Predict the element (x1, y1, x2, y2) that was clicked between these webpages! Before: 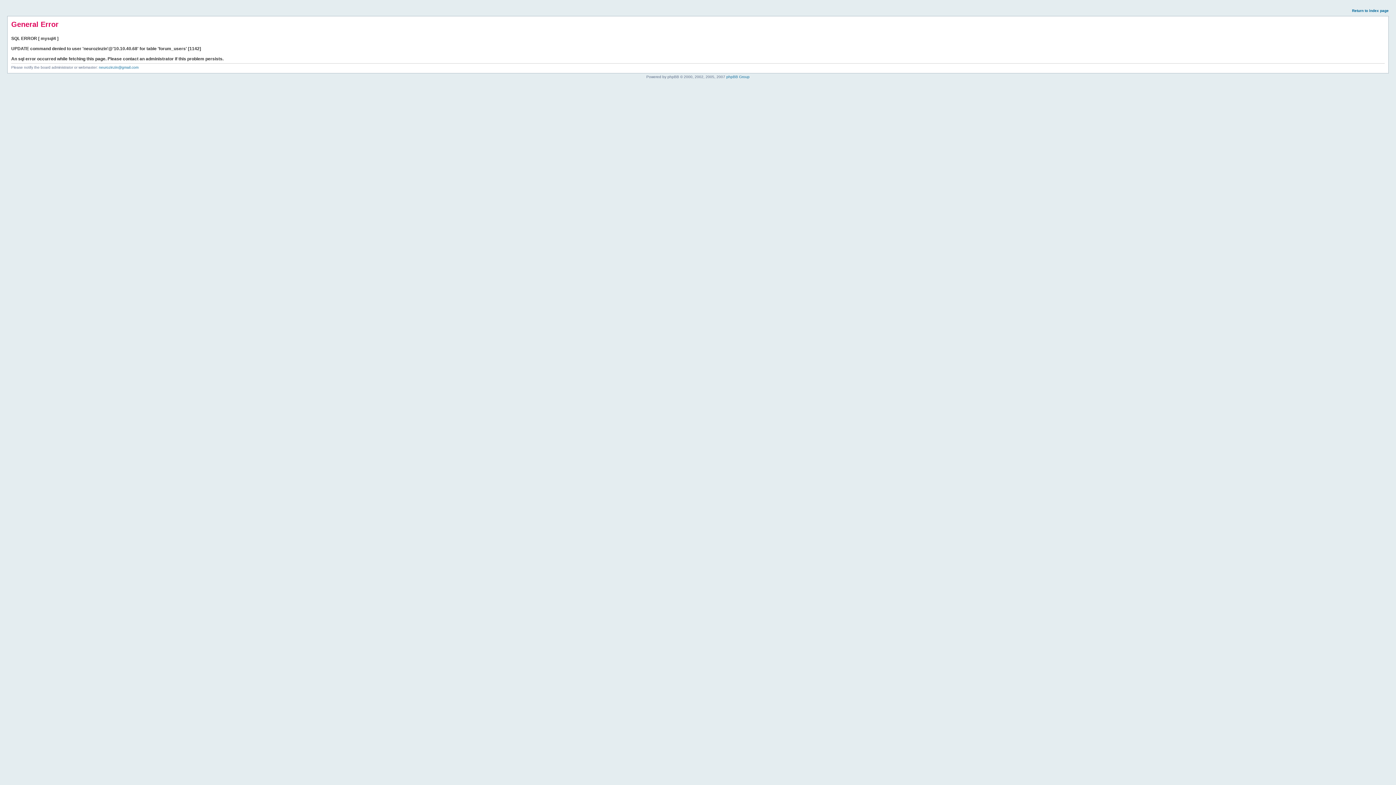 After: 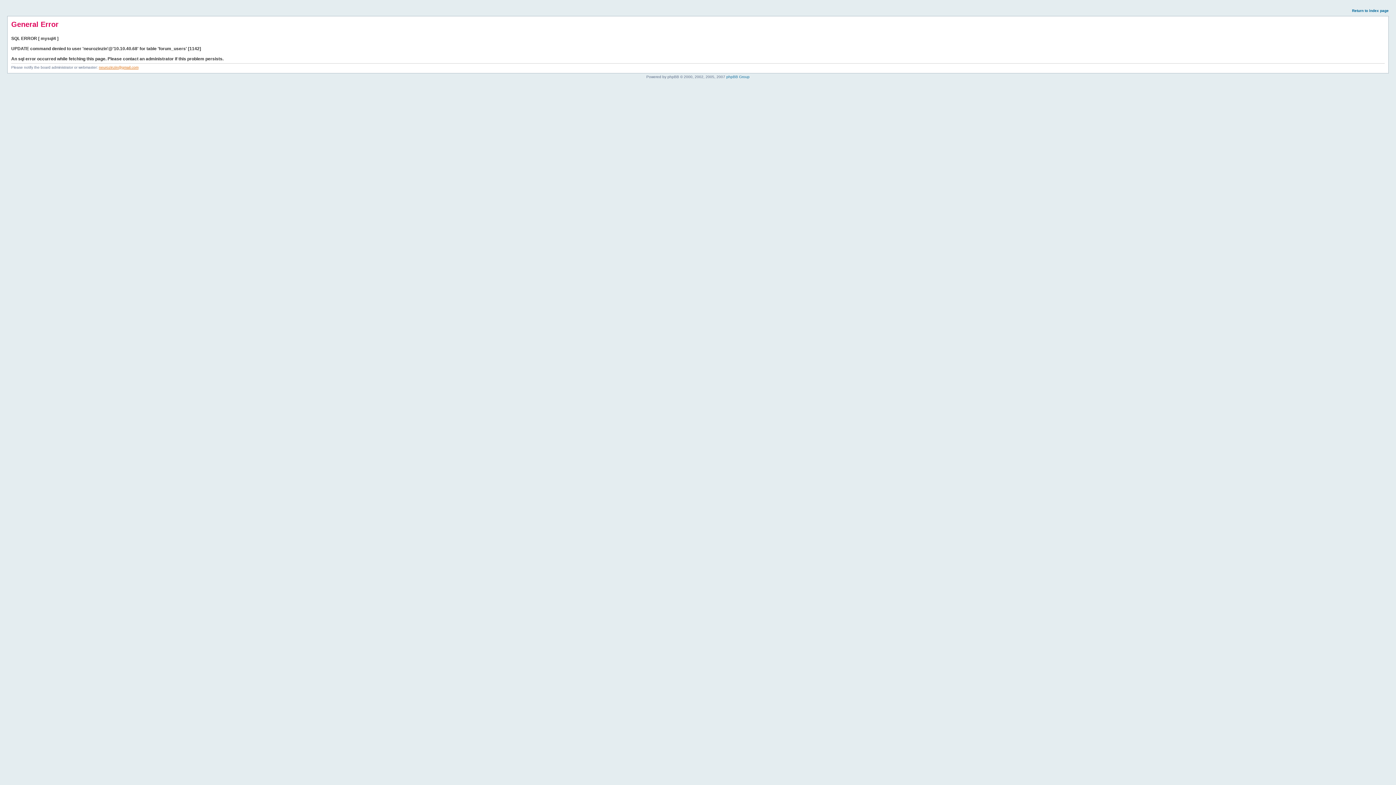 Action: bbox: (98, 65, 138, 69) label: neurozinzin@gmail.com